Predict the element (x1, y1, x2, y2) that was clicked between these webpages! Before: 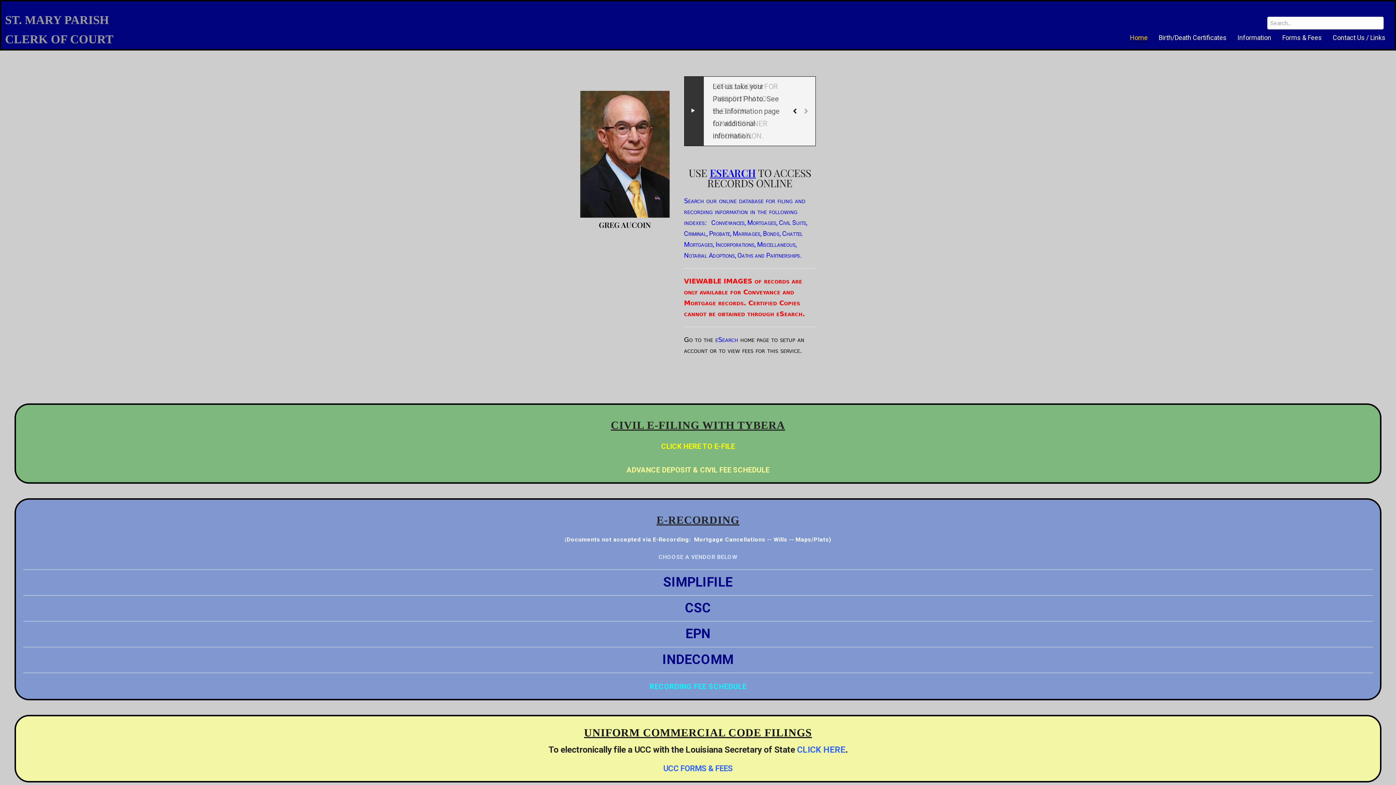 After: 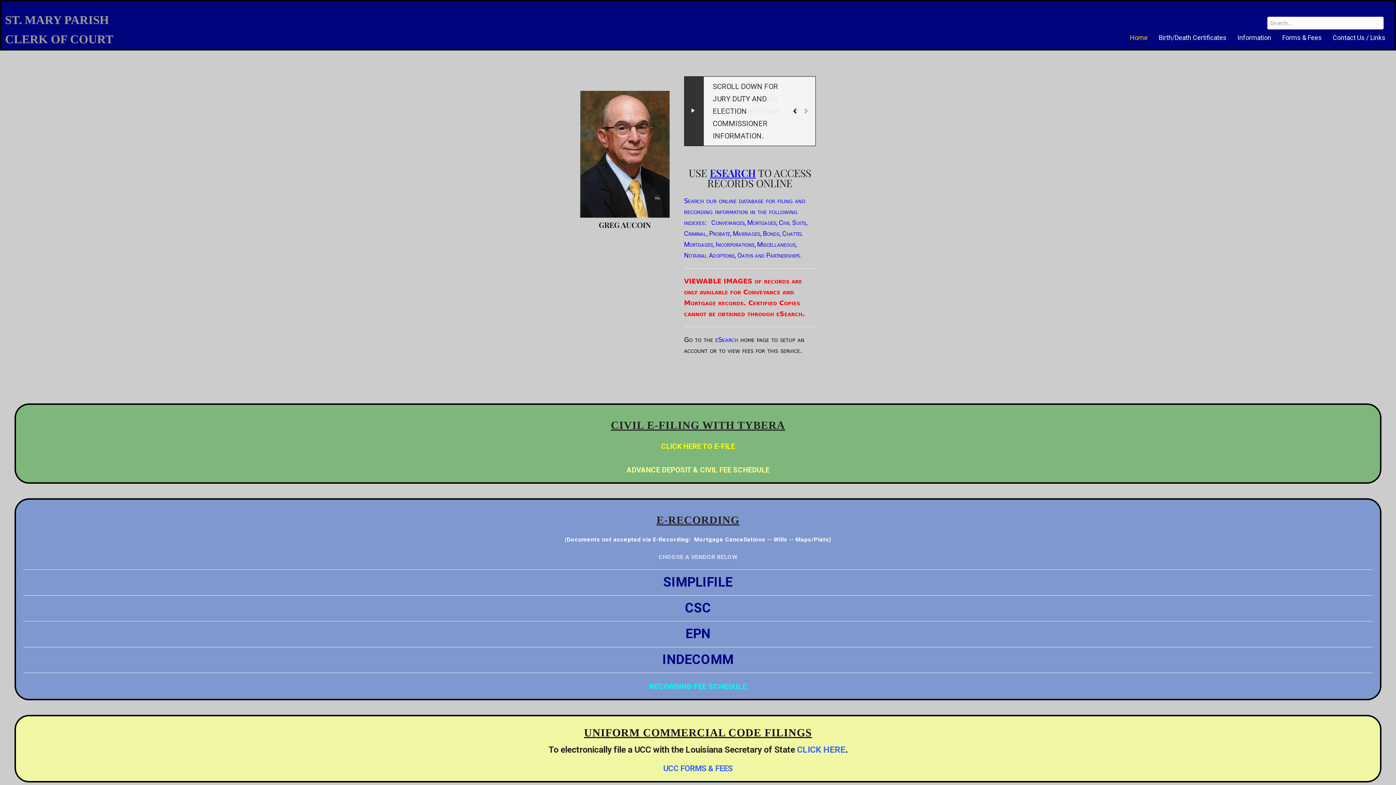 Action: bbox: (715, 336, 738, 343) label: eSearch